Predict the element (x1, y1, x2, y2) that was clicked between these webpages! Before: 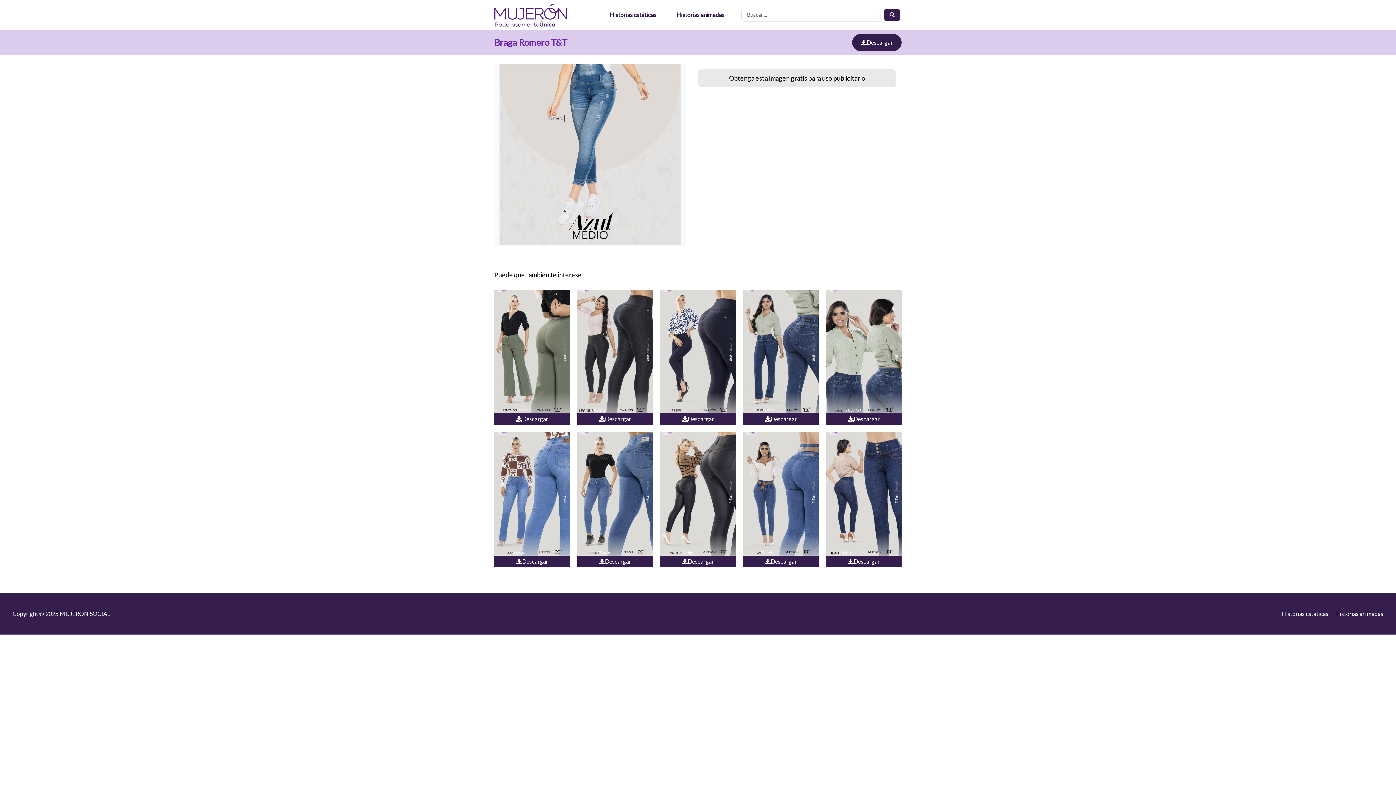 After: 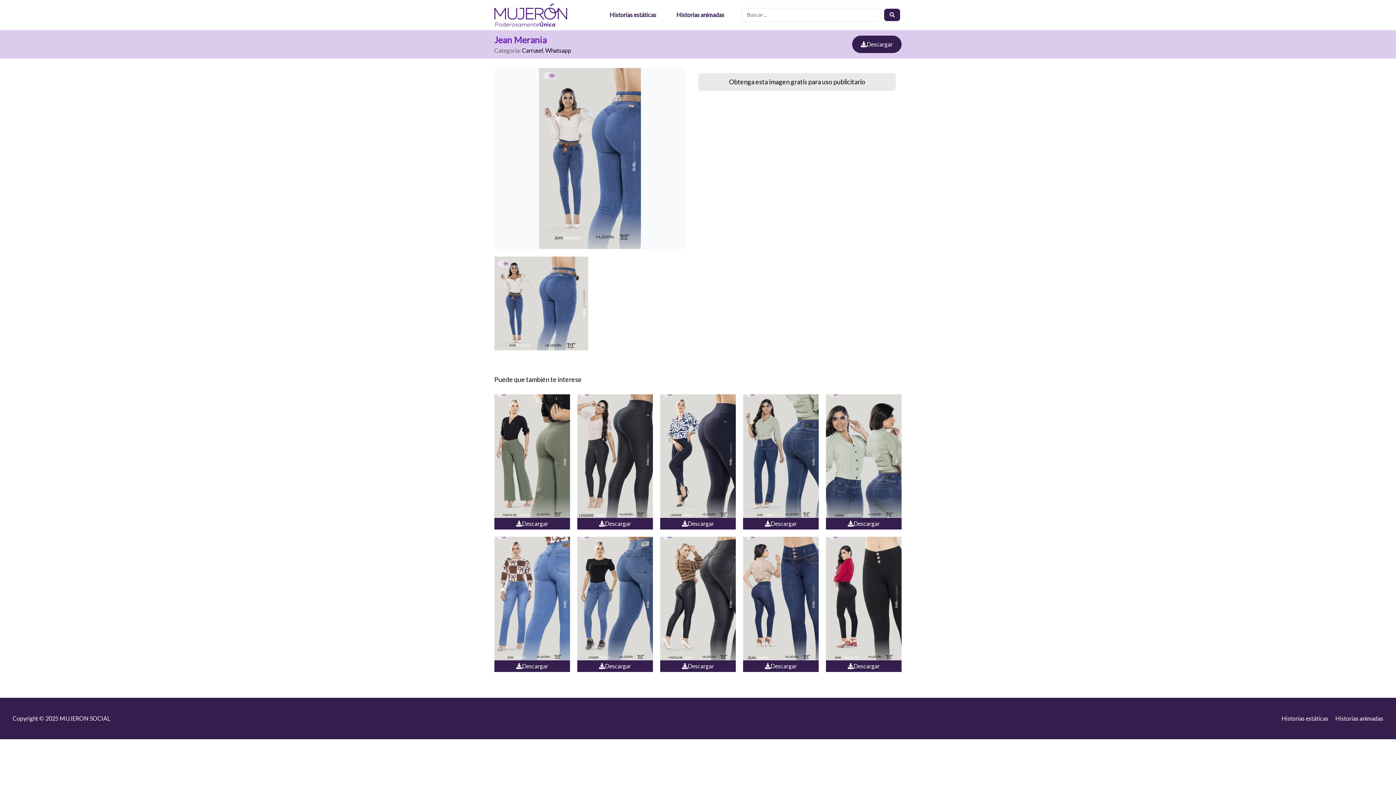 Action: label: Jean Merania bbox: (743, 432, 818, 555)